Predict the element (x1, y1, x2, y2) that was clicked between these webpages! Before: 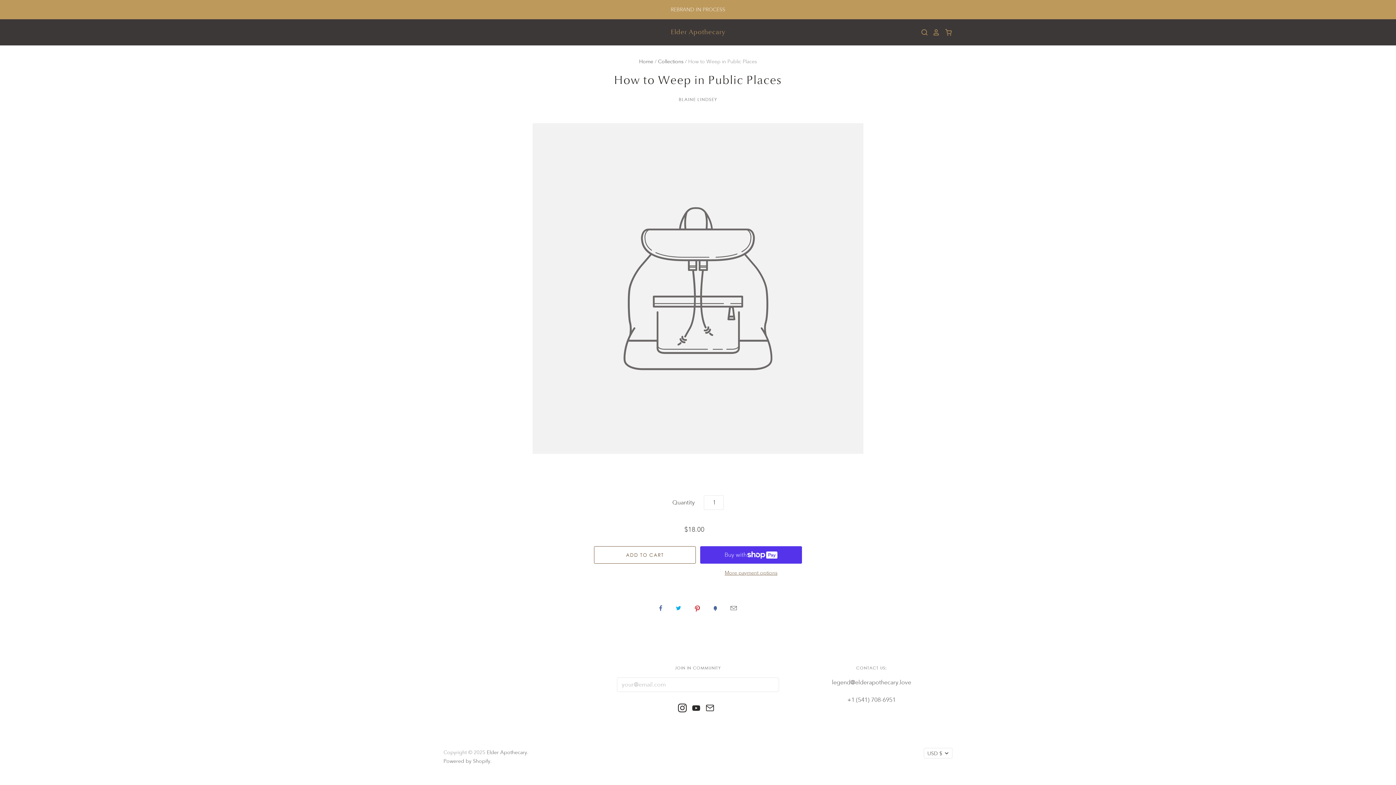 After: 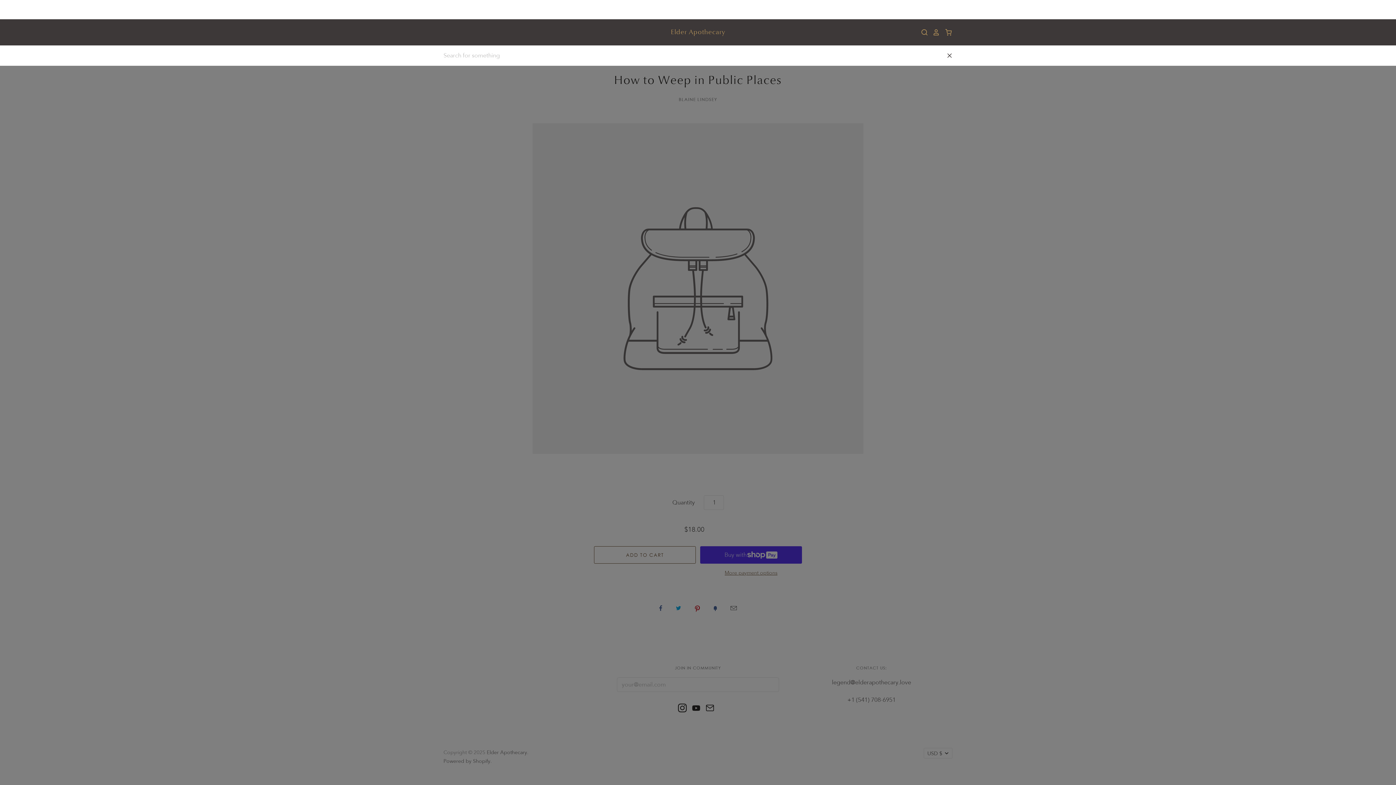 Action: bbox: (916, 28, 928, 36)